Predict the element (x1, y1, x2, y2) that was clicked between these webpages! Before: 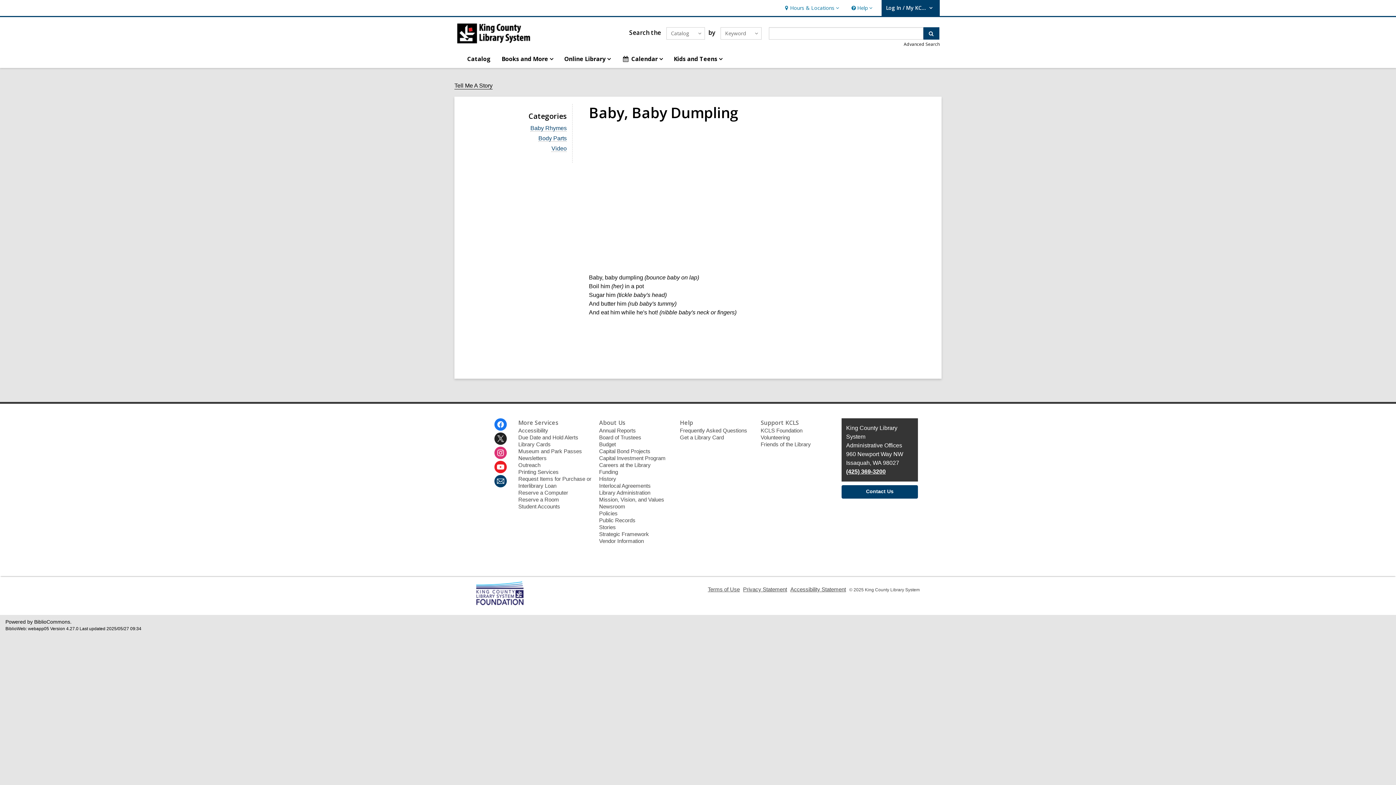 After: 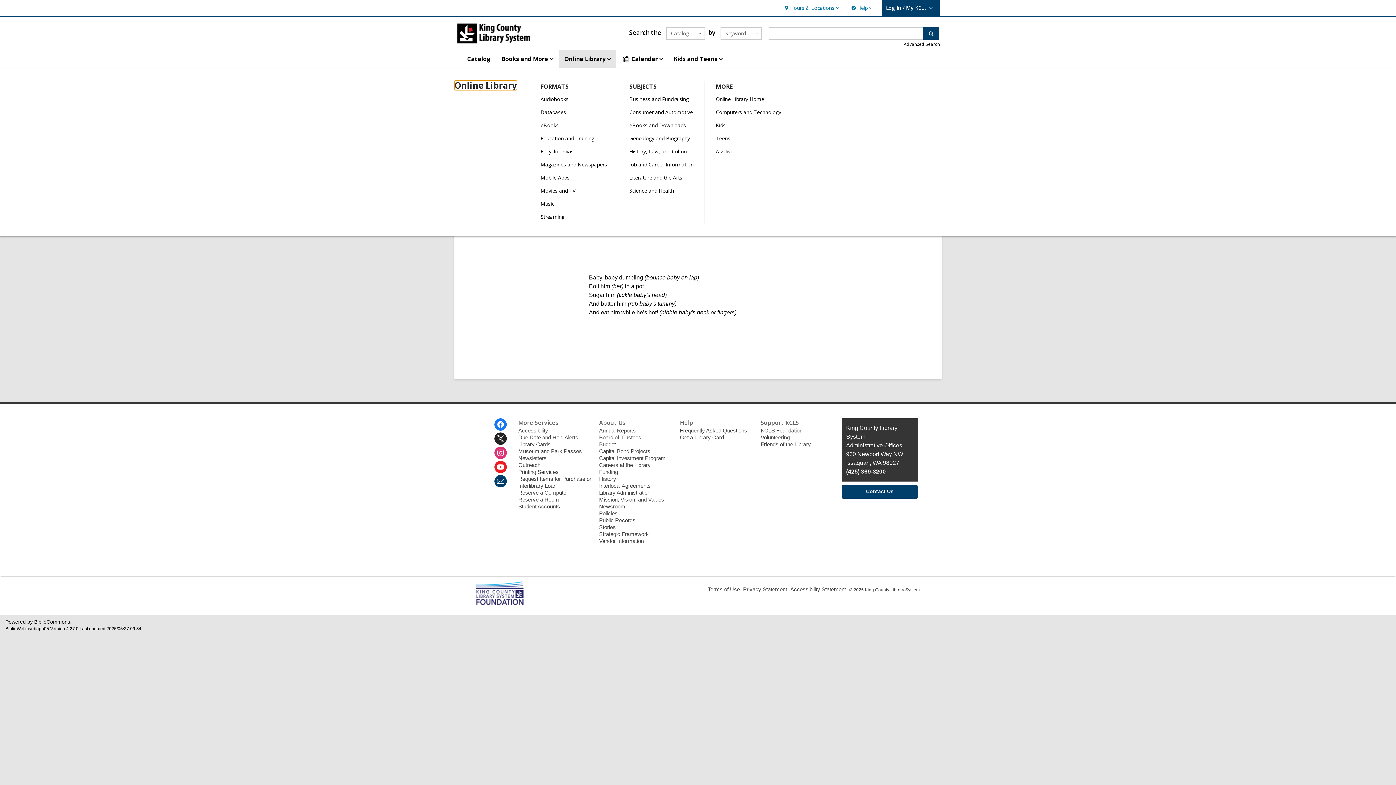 Action: bbox: (558, 49, 616, 68) label: Online Library
Online Library, collapsed